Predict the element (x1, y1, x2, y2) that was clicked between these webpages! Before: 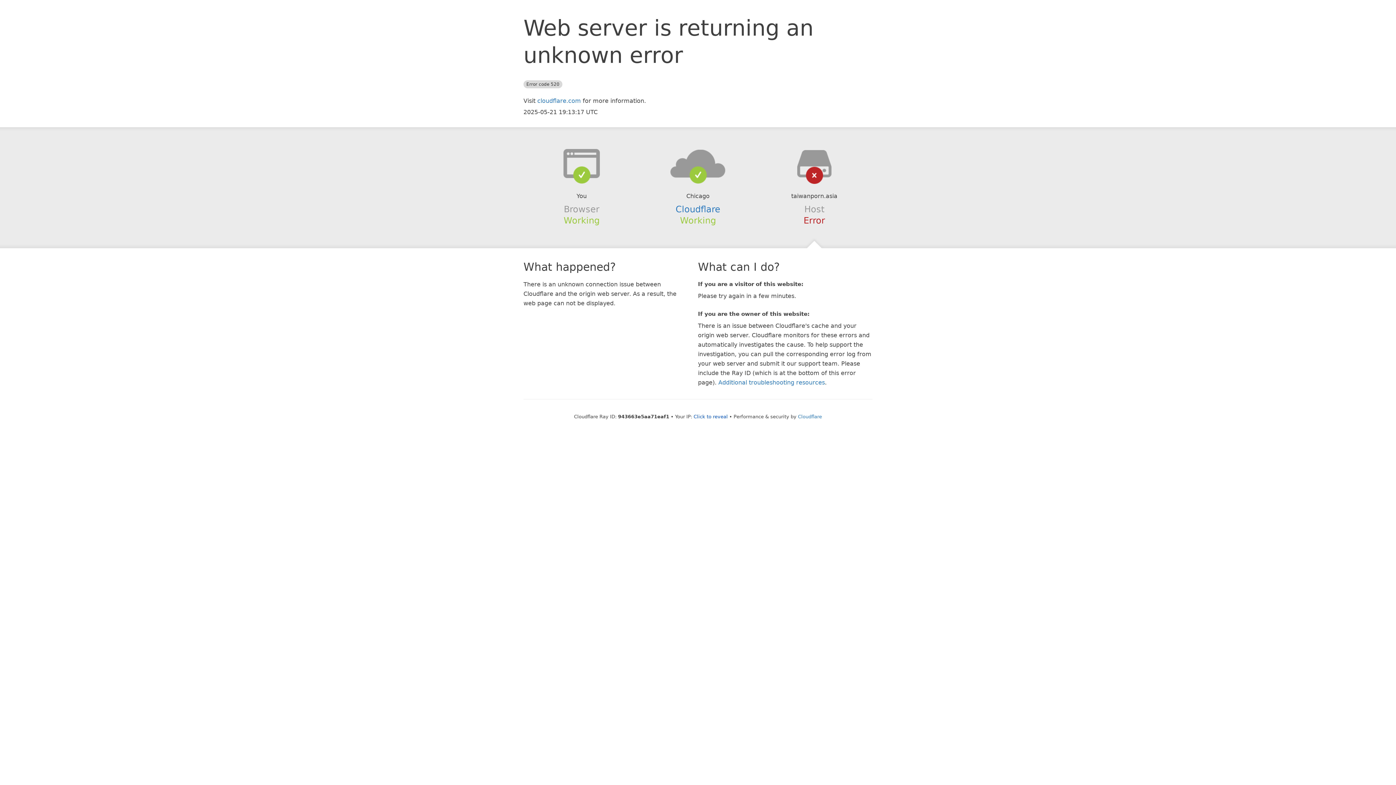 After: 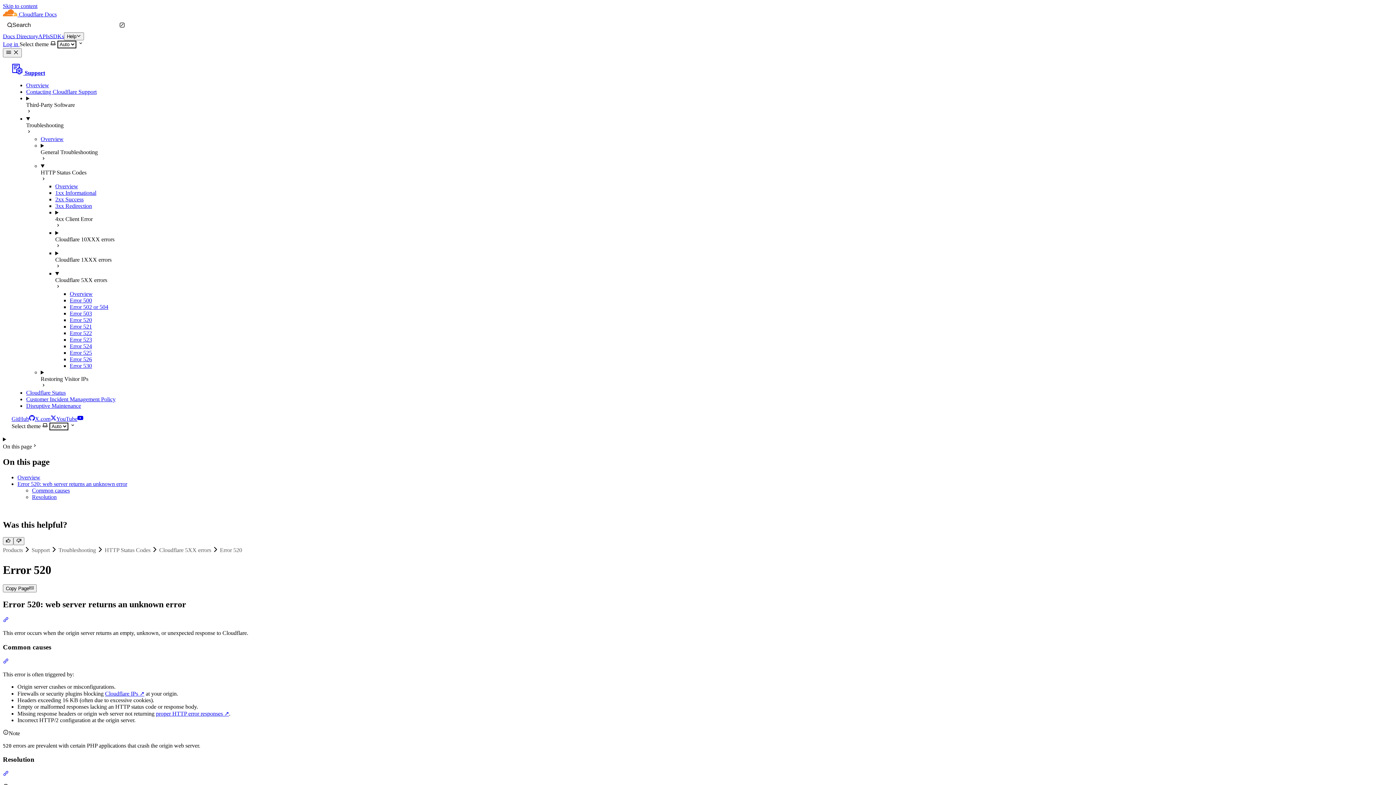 Action: label: Additional troubleshooting resources bbox: (718, 379, 825, 386)